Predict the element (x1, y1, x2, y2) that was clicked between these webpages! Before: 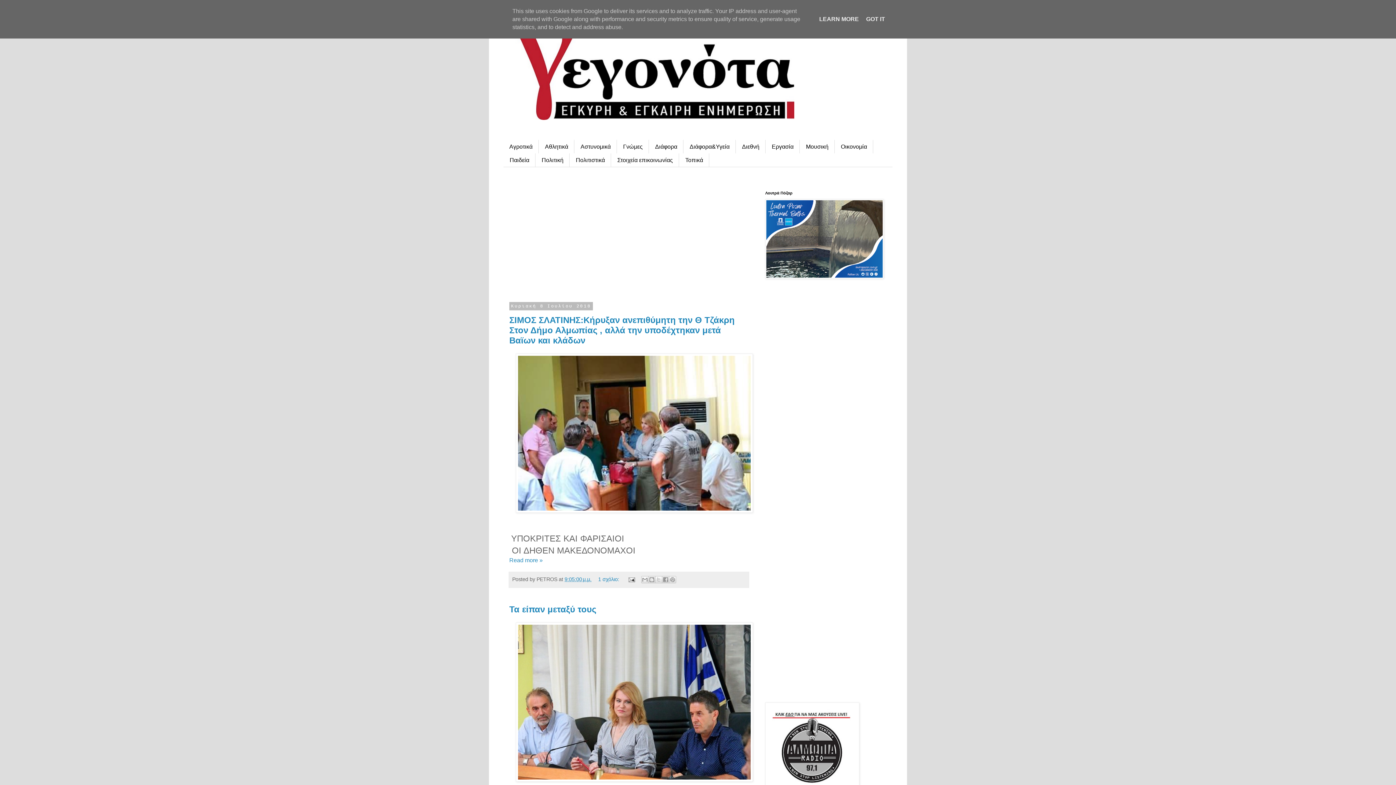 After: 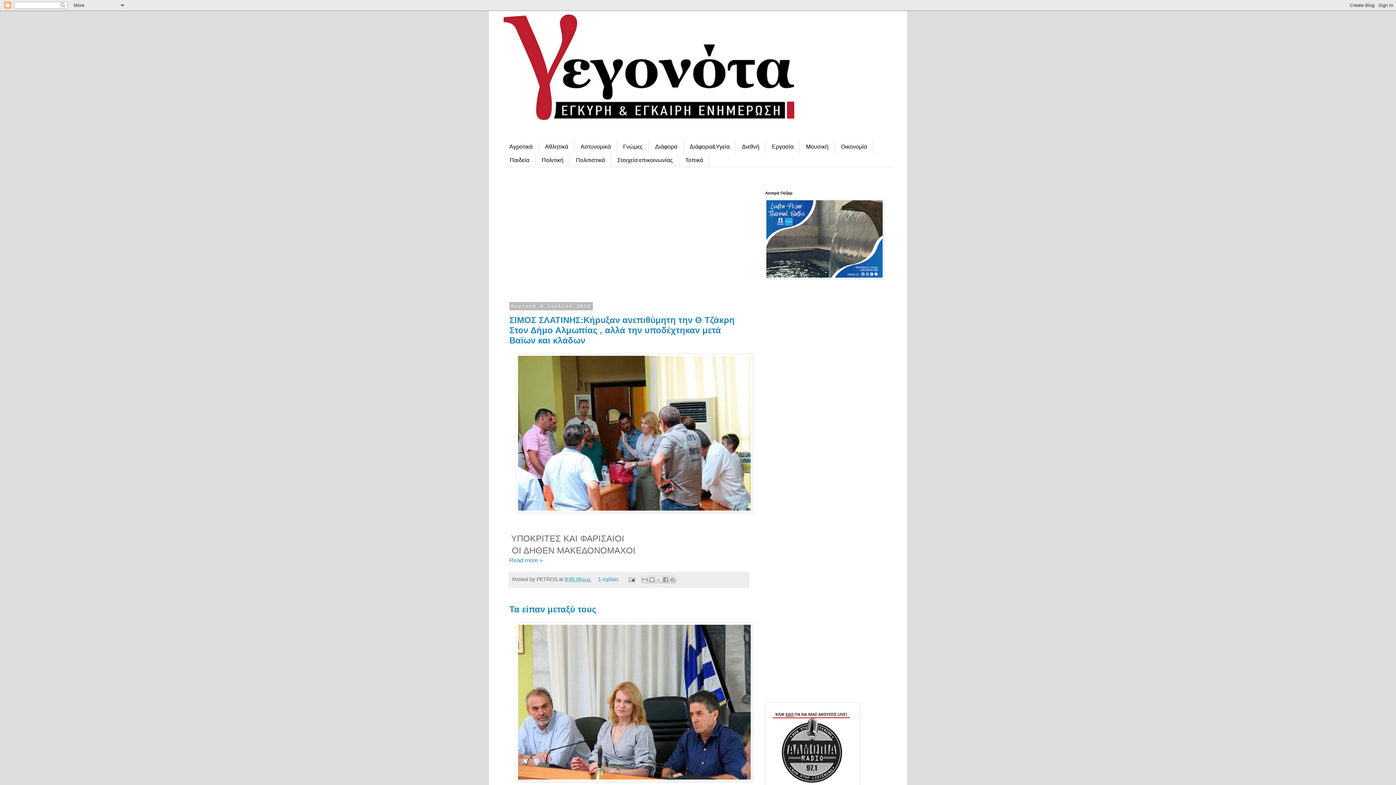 Action: bbox: (864, 16, 887, 22) label: GOT IT